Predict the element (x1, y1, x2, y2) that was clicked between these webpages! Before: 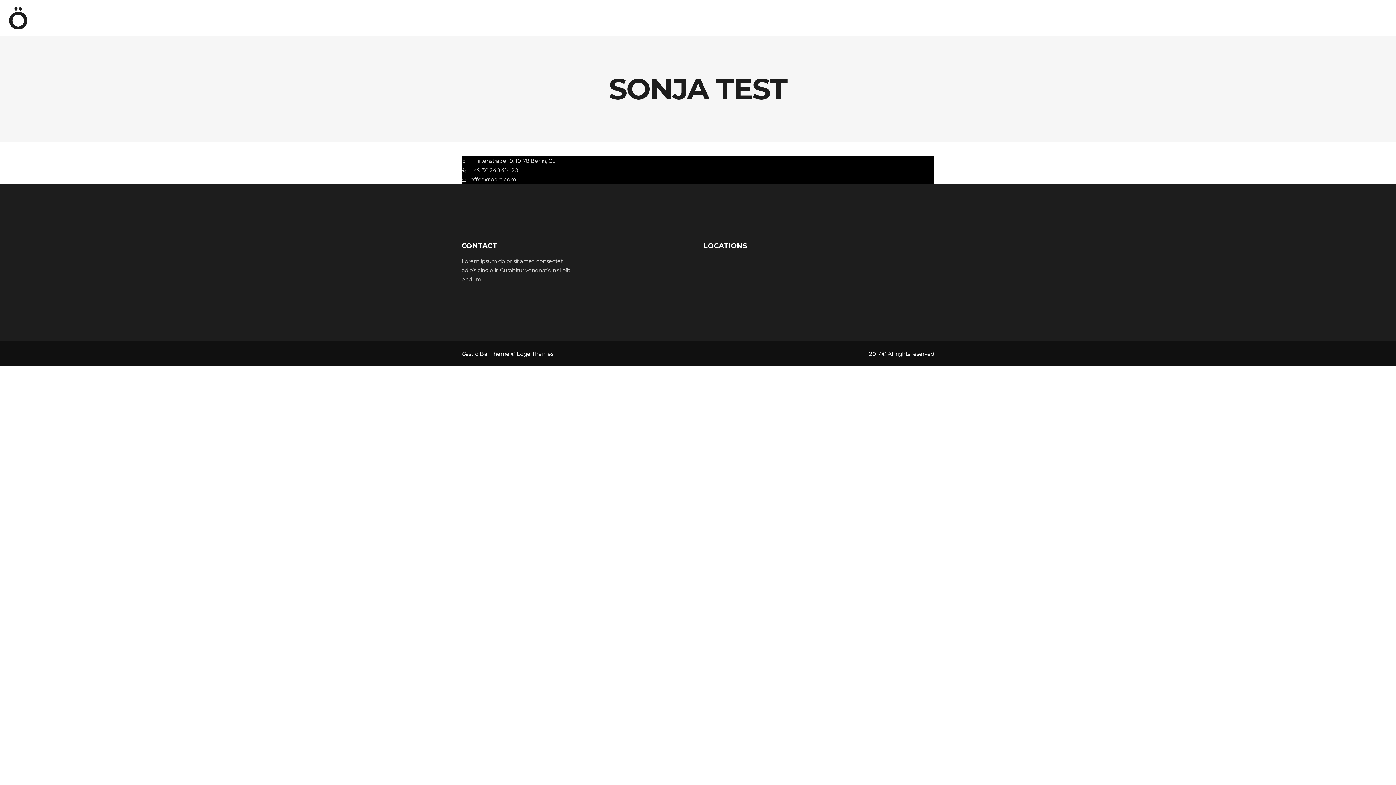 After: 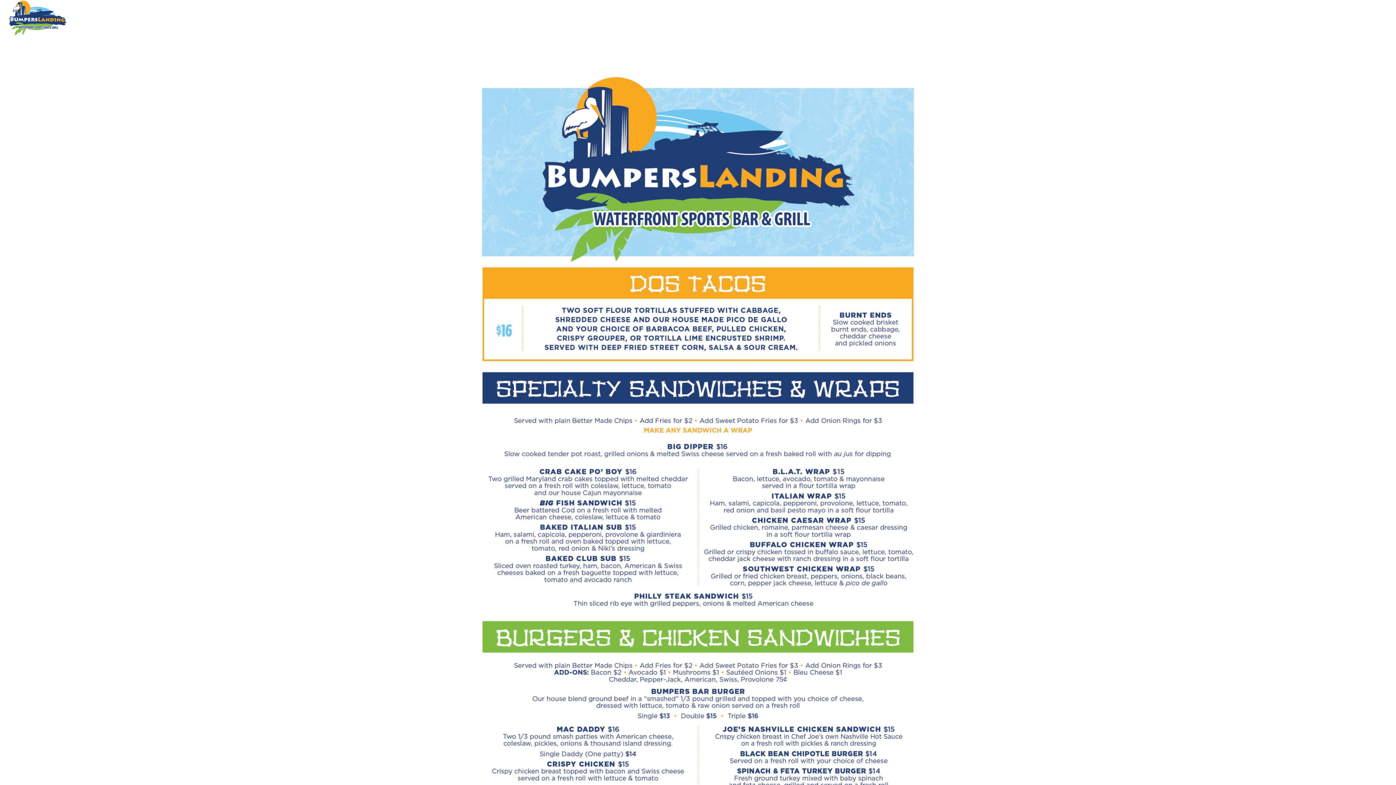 Action: bbox: (9, 7, 27, 29)